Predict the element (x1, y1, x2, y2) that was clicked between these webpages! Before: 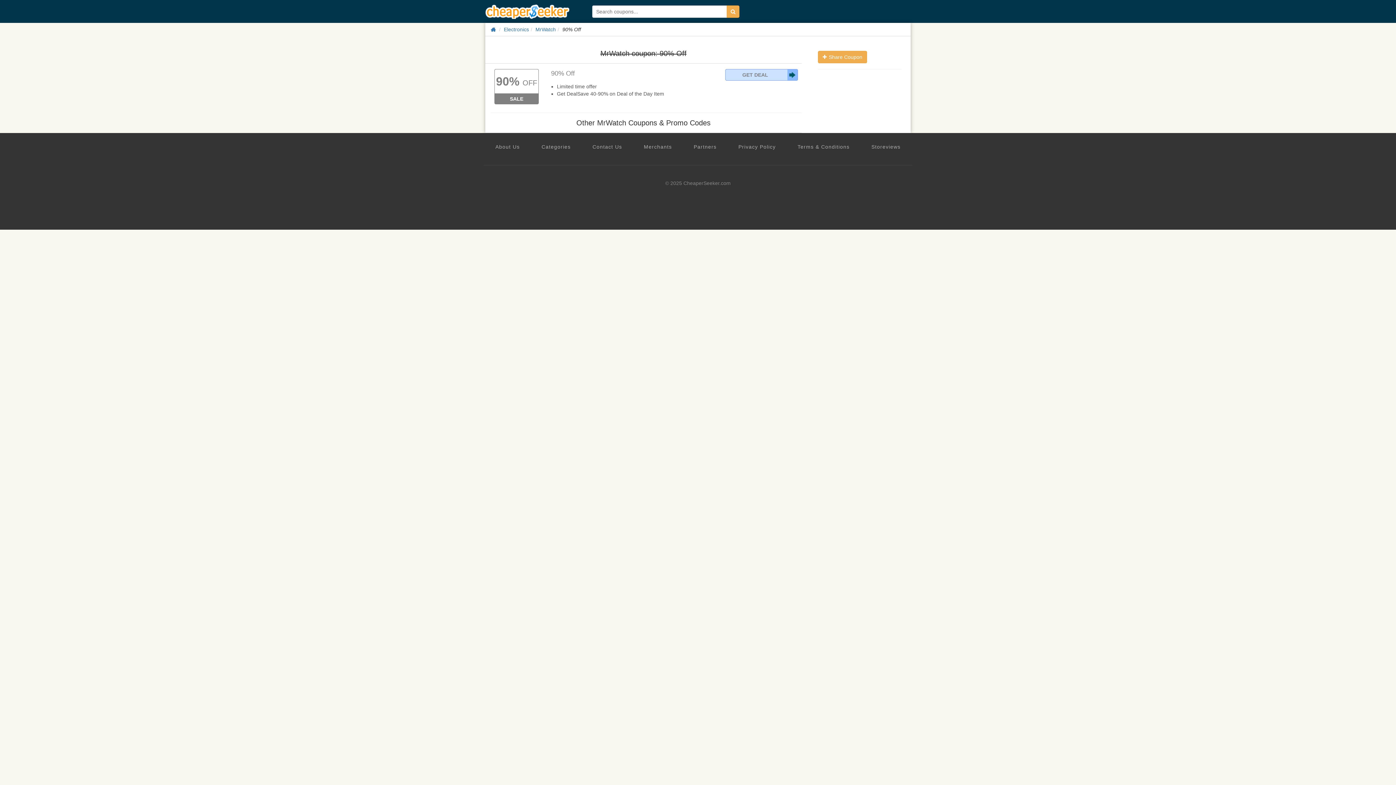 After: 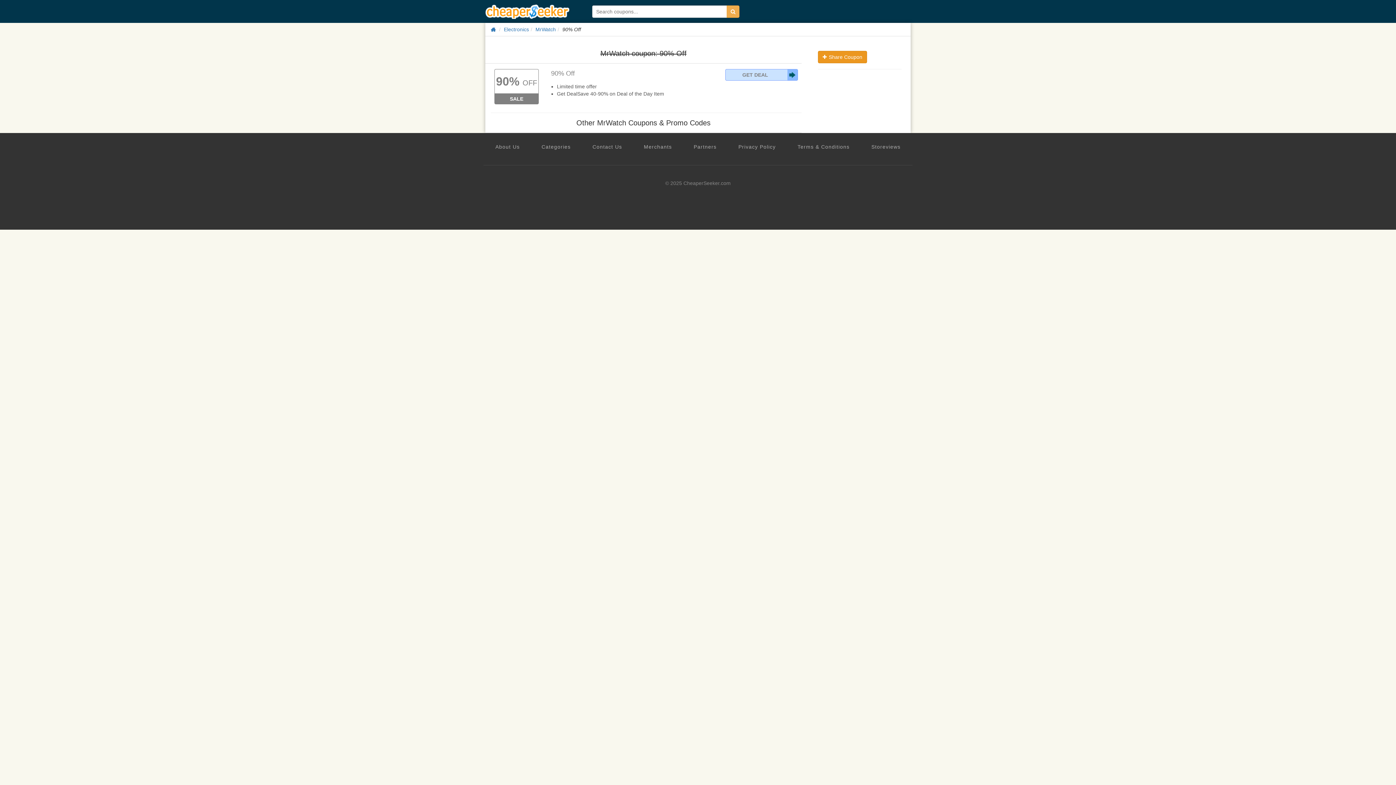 Action: bbox: (818, 50, 867, 63) label:  Share Coupon